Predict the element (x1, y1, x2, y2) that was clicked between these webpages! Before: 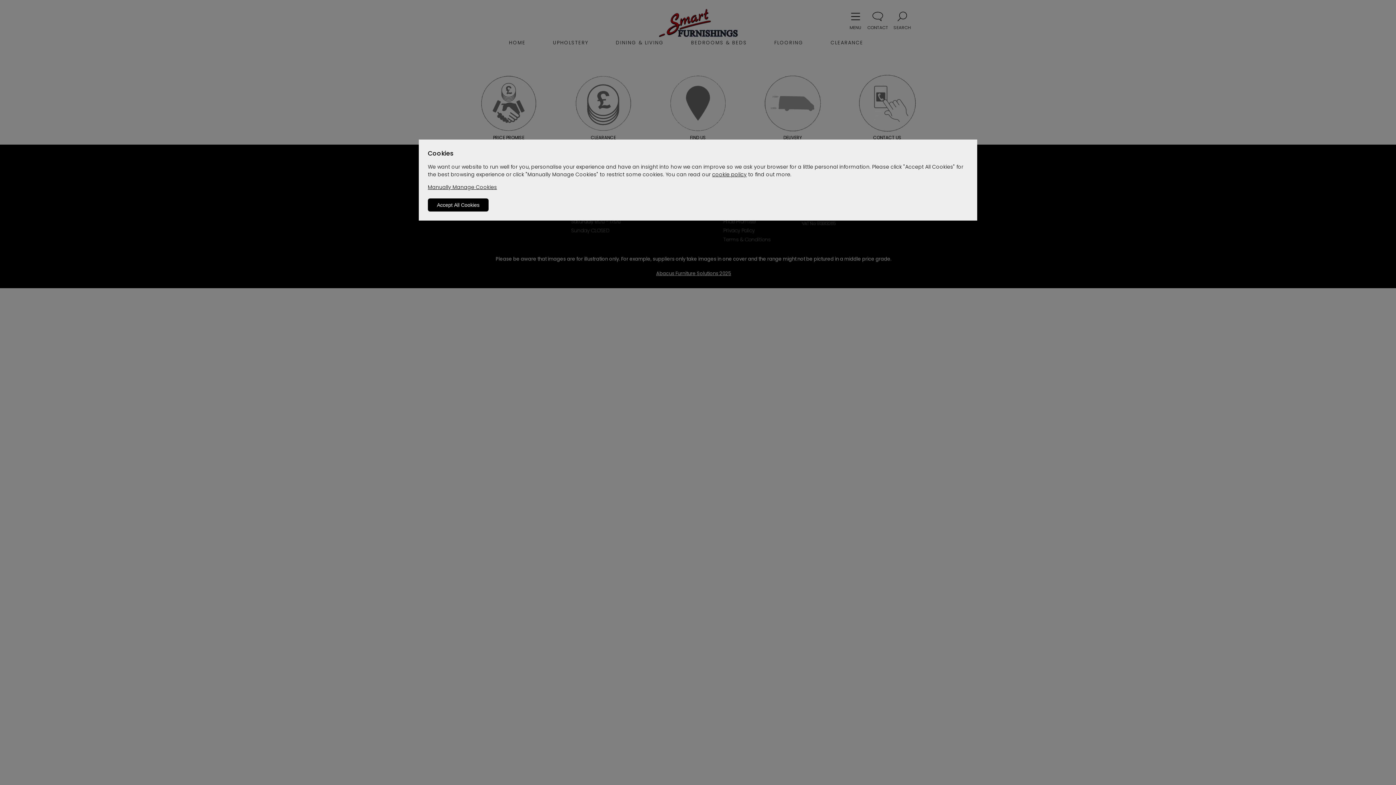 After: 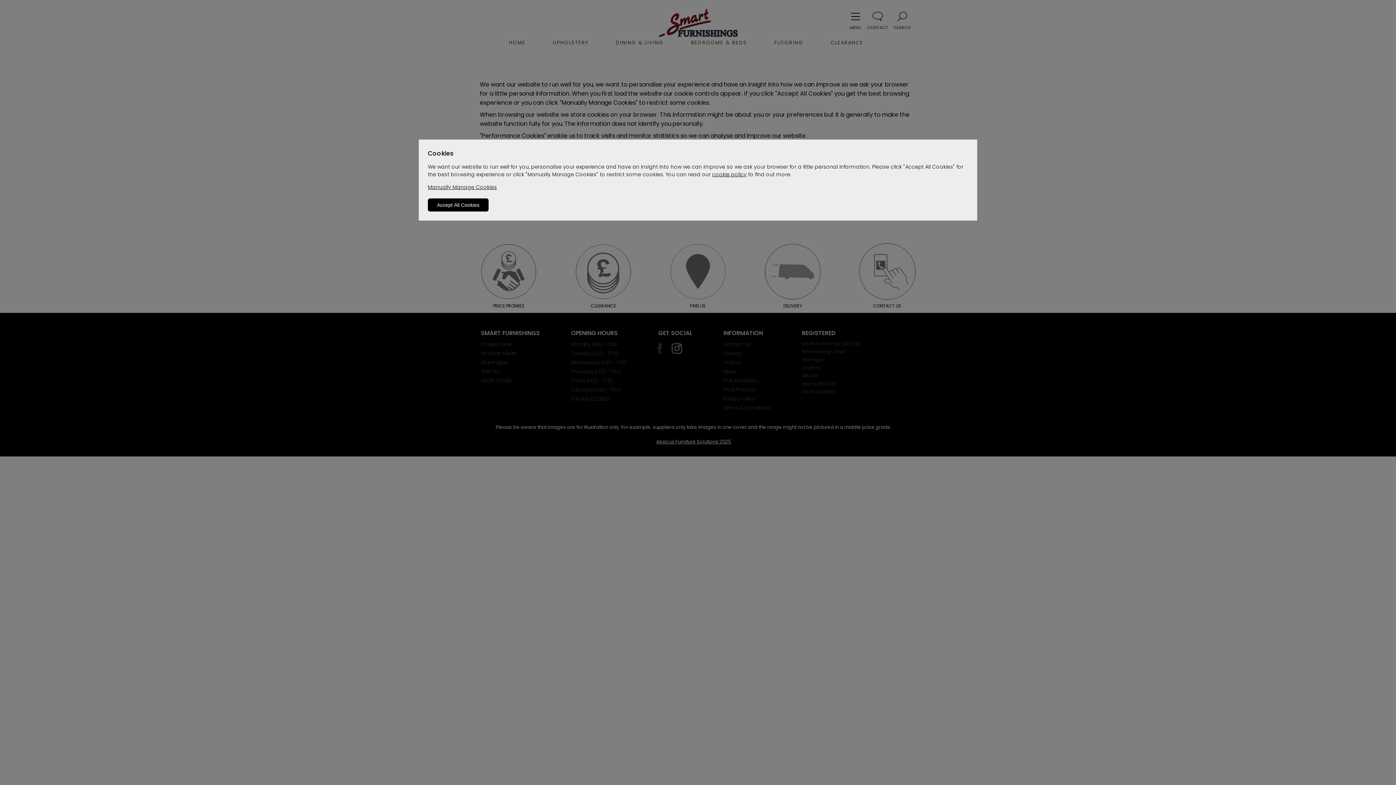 Action: label: cookie policy bbox: (712, 170, 746, 178)